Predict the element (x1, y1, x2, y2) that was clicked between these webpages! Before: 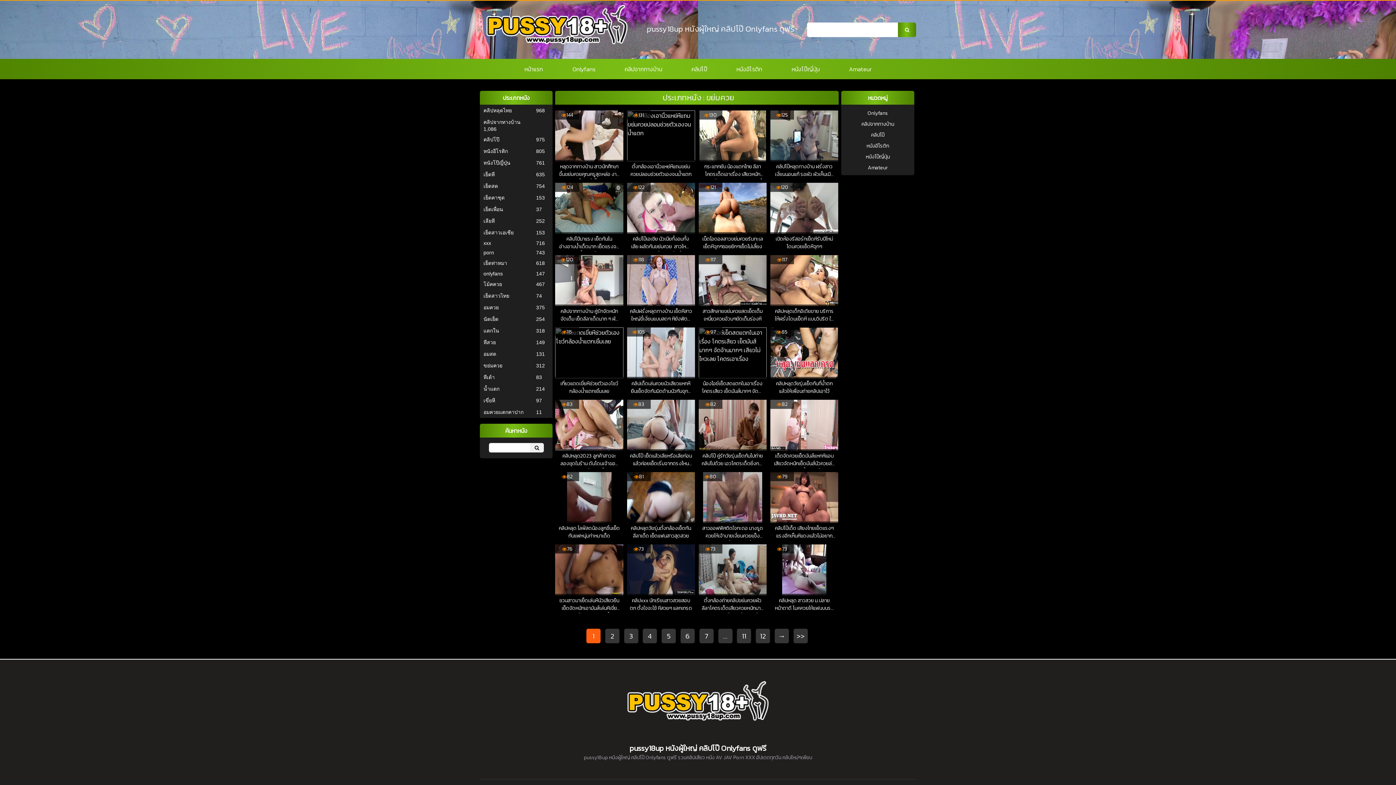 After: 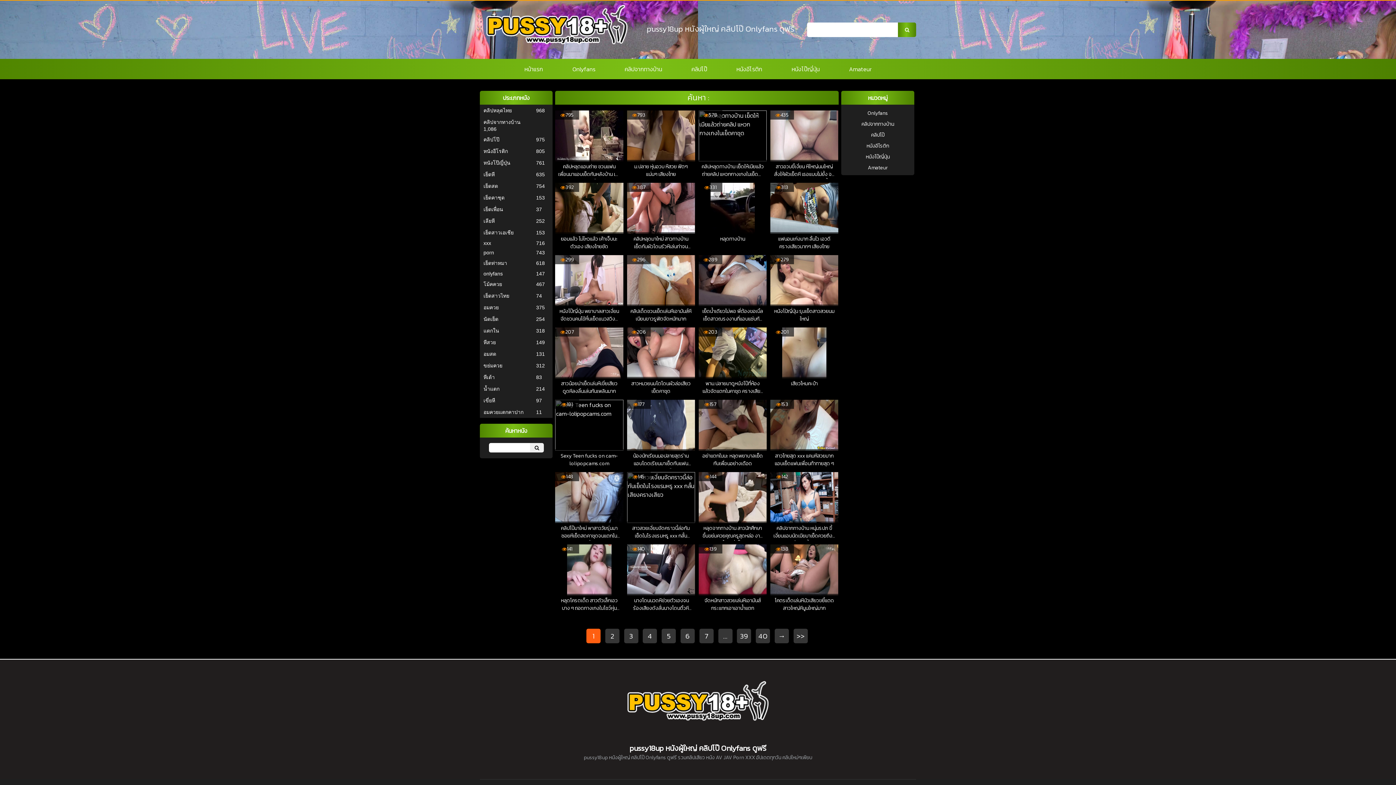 Action: bbox: (530, 443, 543, 452)